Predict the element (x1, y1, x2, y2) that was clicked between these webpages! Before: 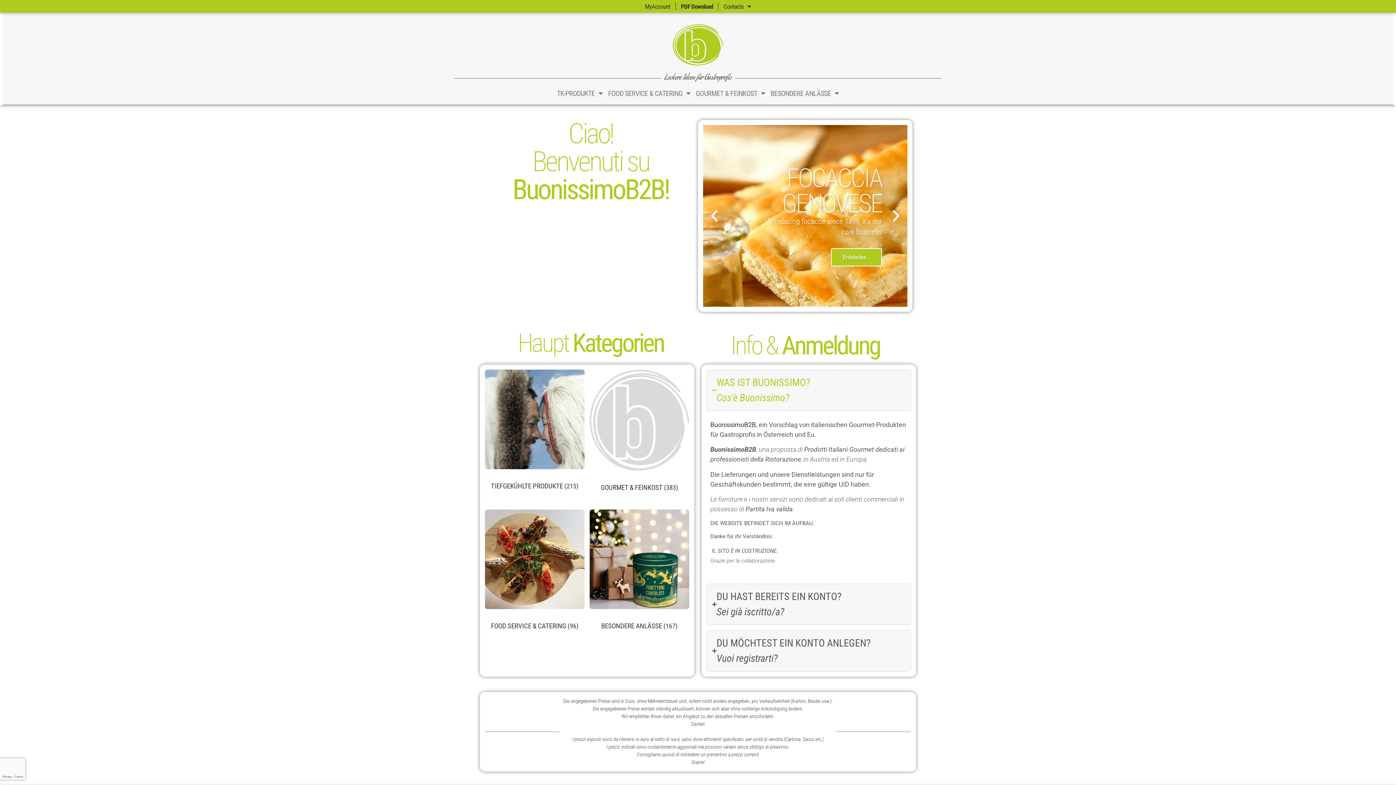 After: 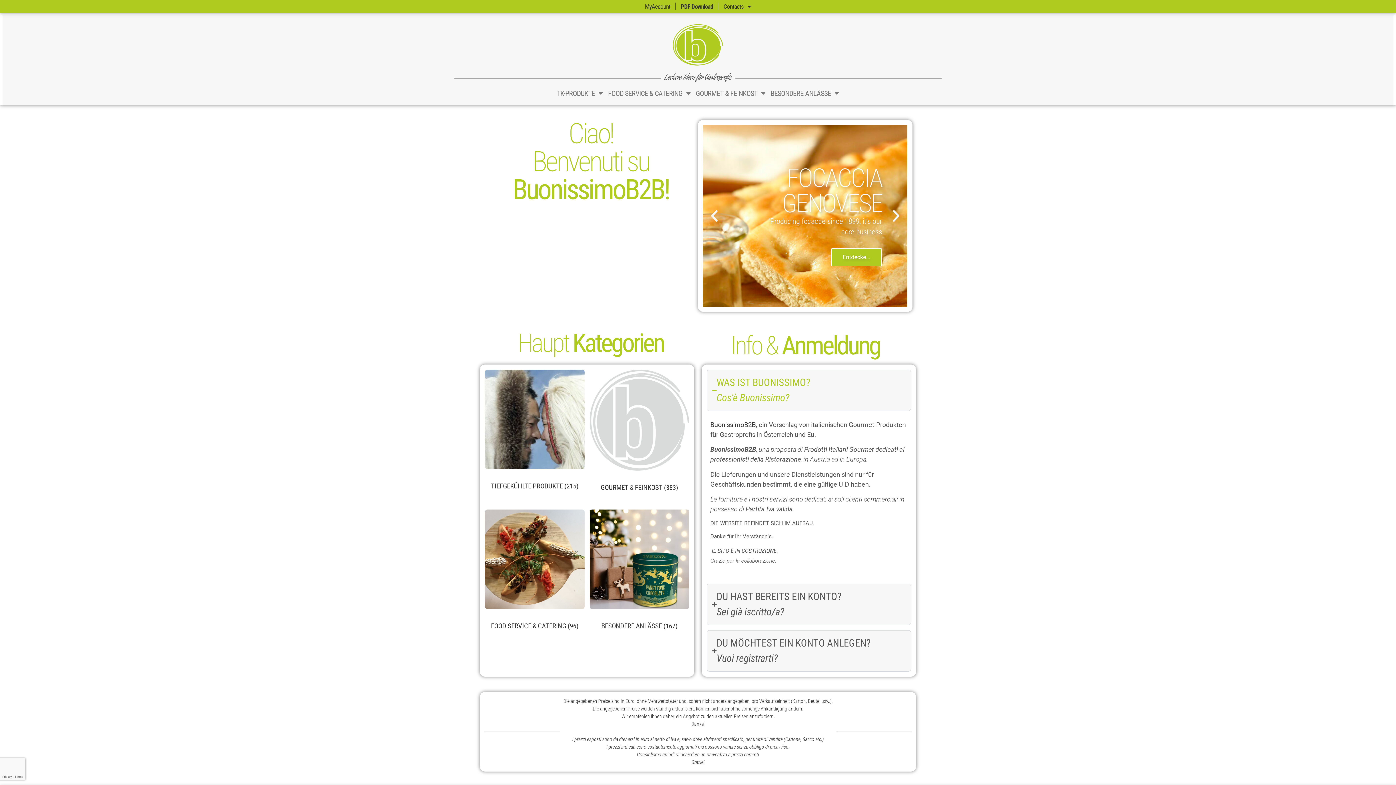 Action: bbox: (670, 22, 725, 66)